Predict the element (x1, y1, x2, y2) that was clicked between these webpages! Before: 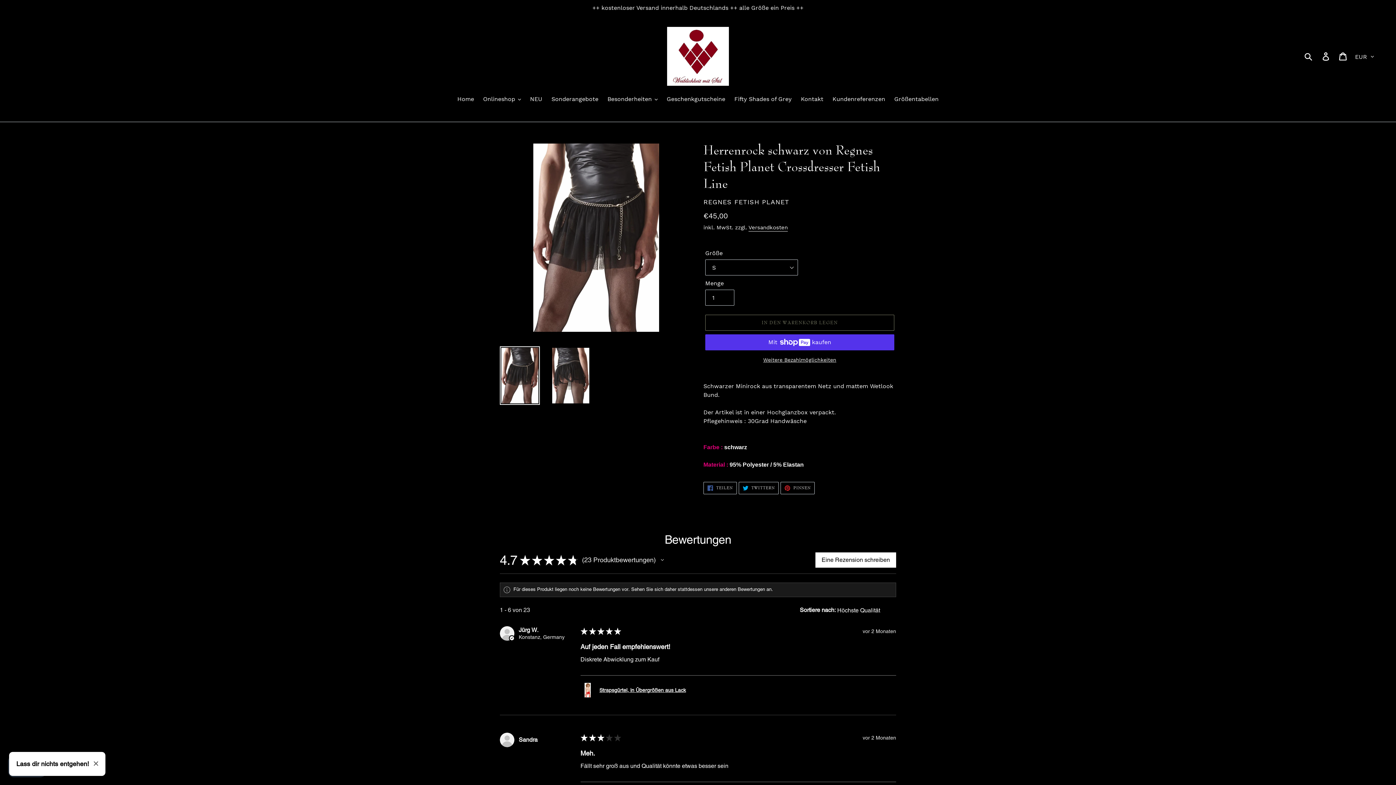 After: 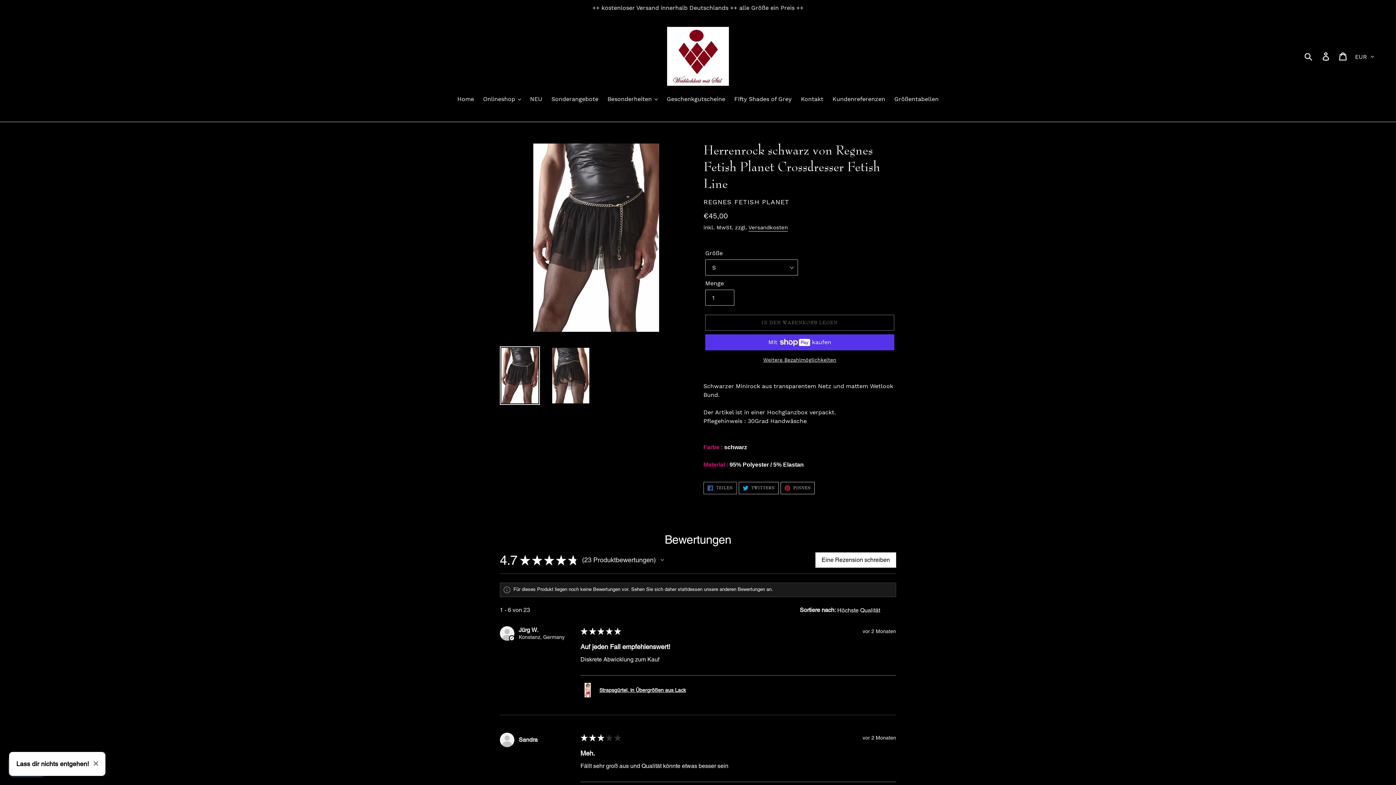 Action: label:  TEILEN
AUF FACEBOOK TEILEN bbox: (703, 482, 736, 494)